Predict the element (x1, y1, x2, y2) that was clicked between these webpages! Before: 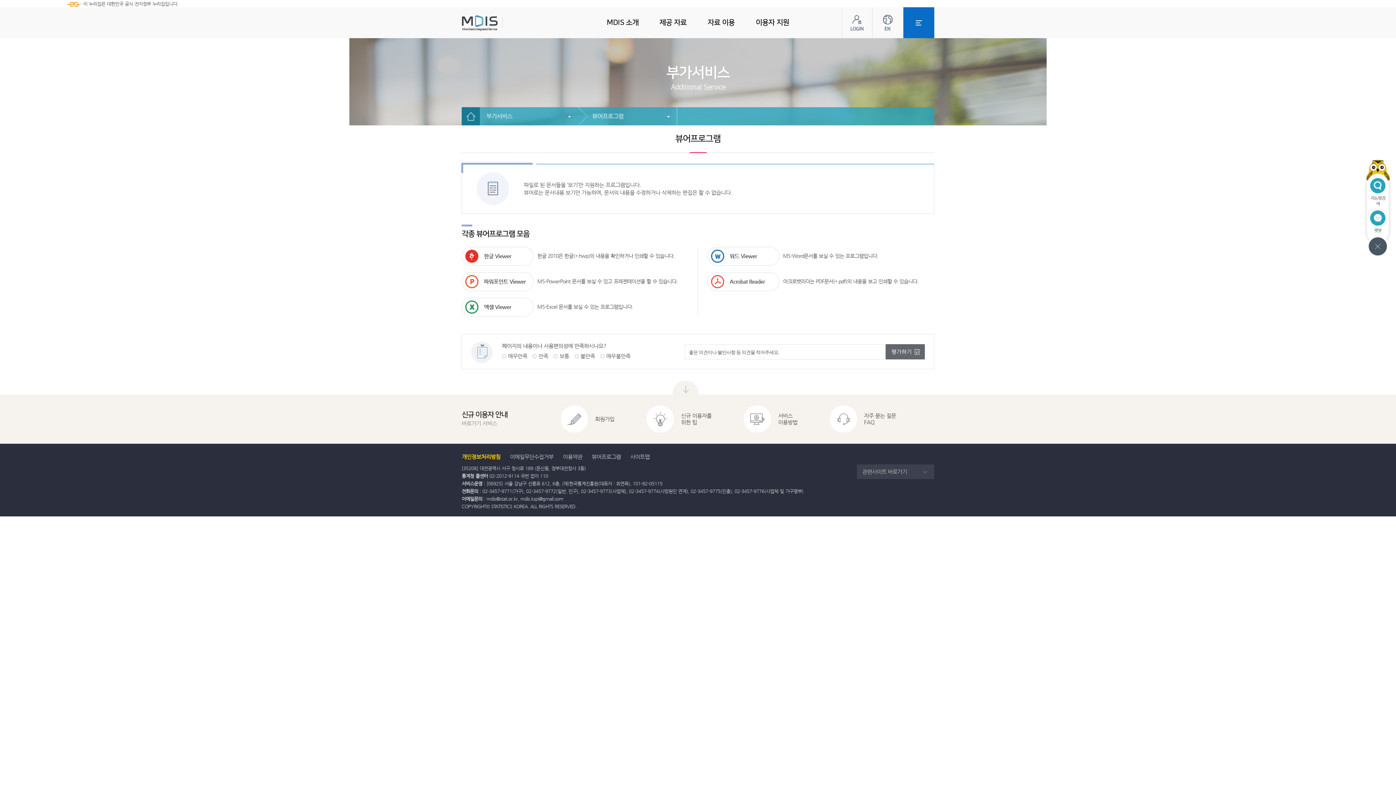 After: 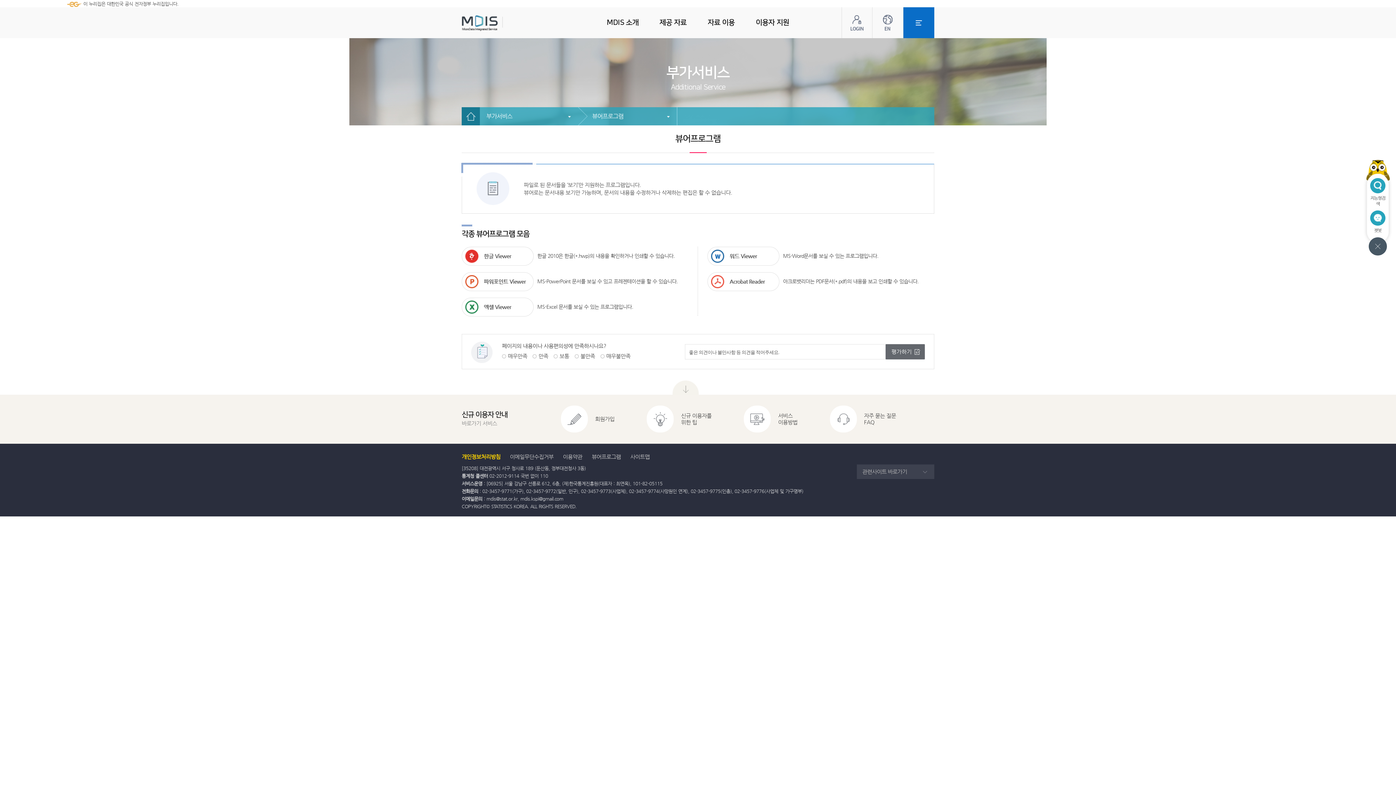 Action: bbox: (461, 272, 533, 291) label: 파워포인트 Viewer